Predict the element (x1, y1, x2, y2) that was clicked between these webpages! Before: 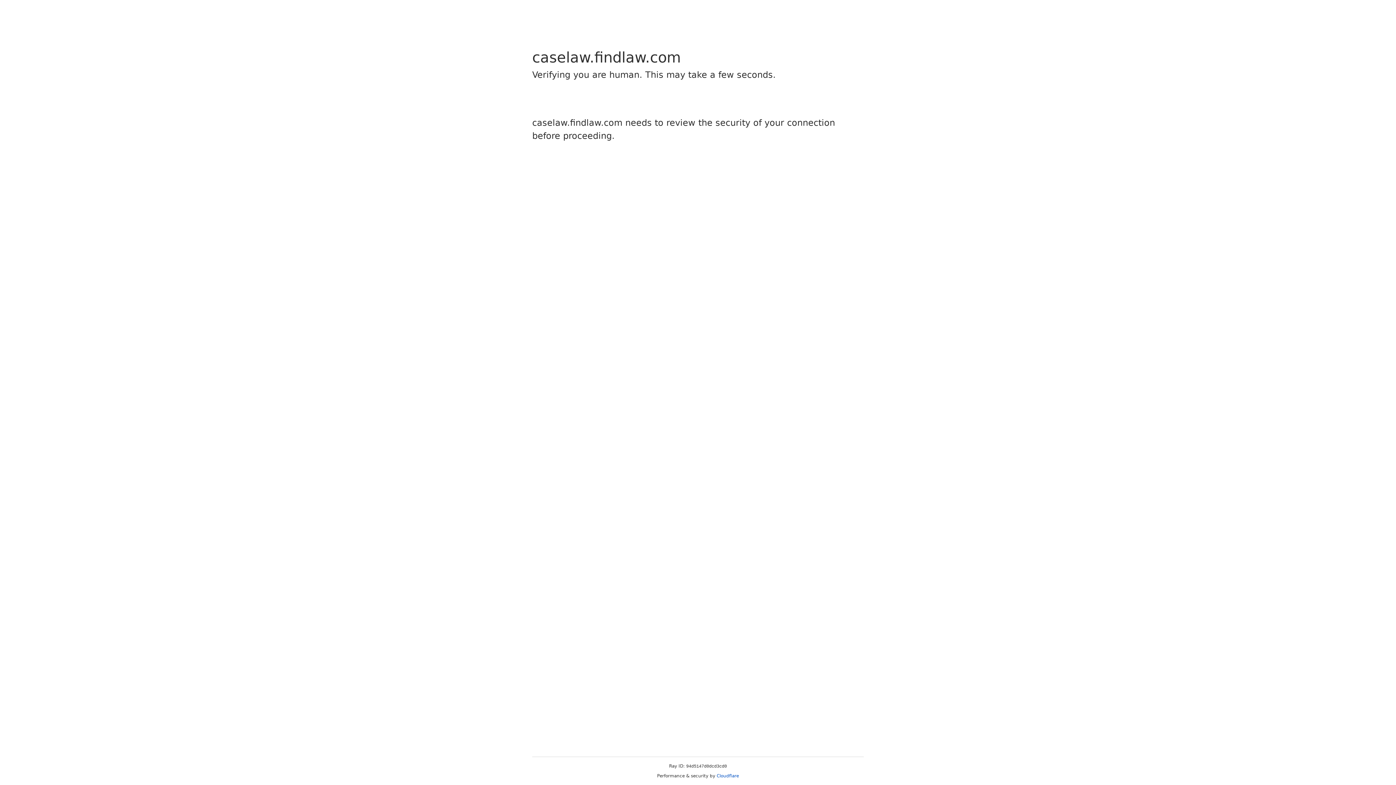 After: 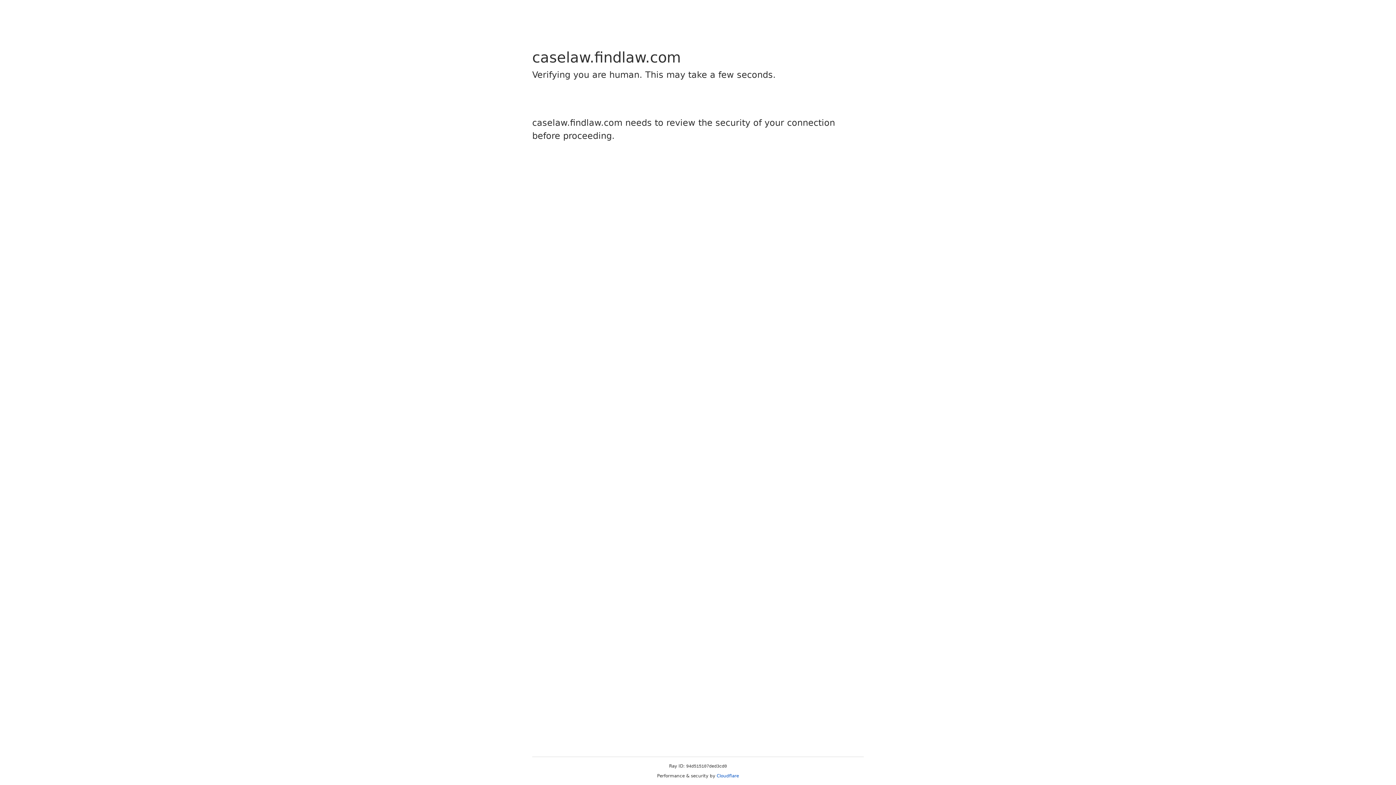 Action: bbox: (716, 773, 739, 778) label: Cloudflare